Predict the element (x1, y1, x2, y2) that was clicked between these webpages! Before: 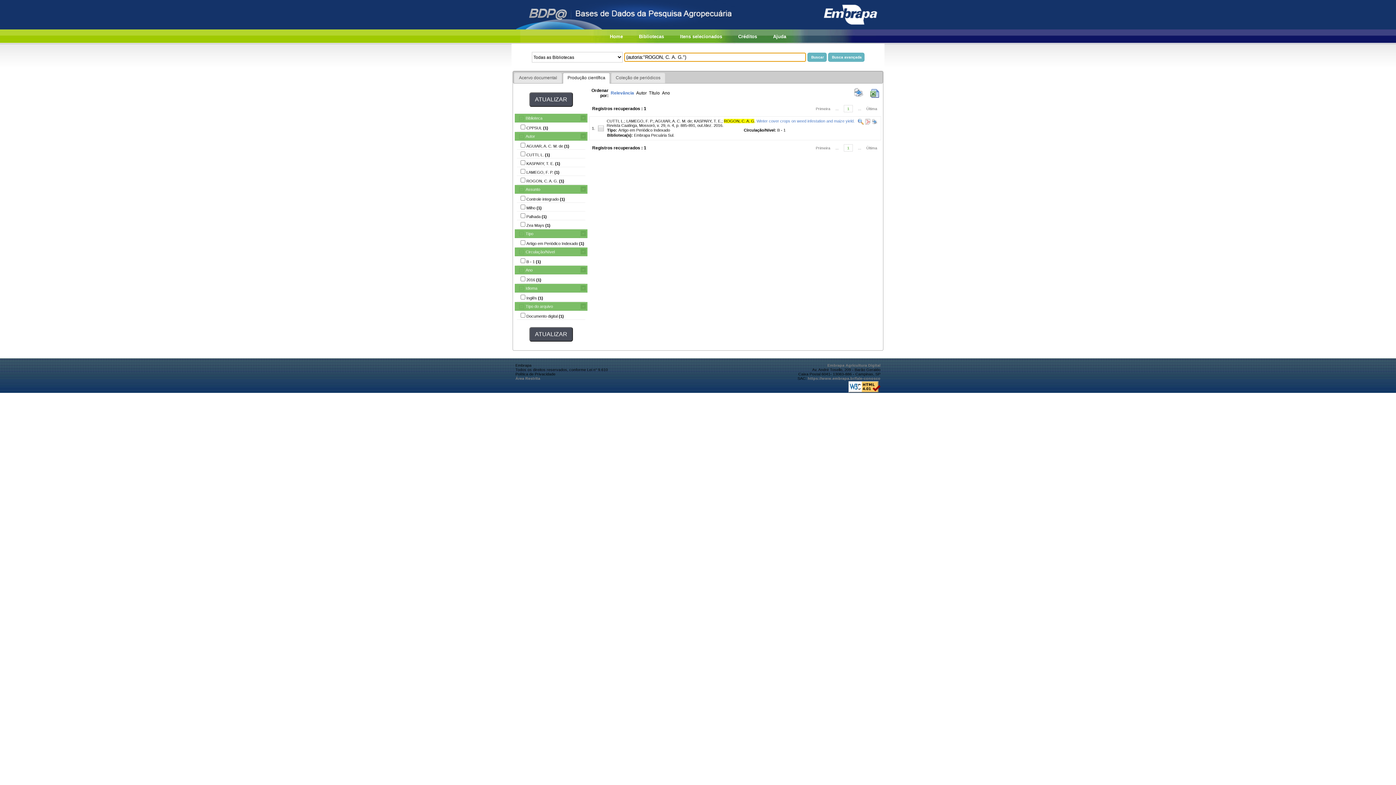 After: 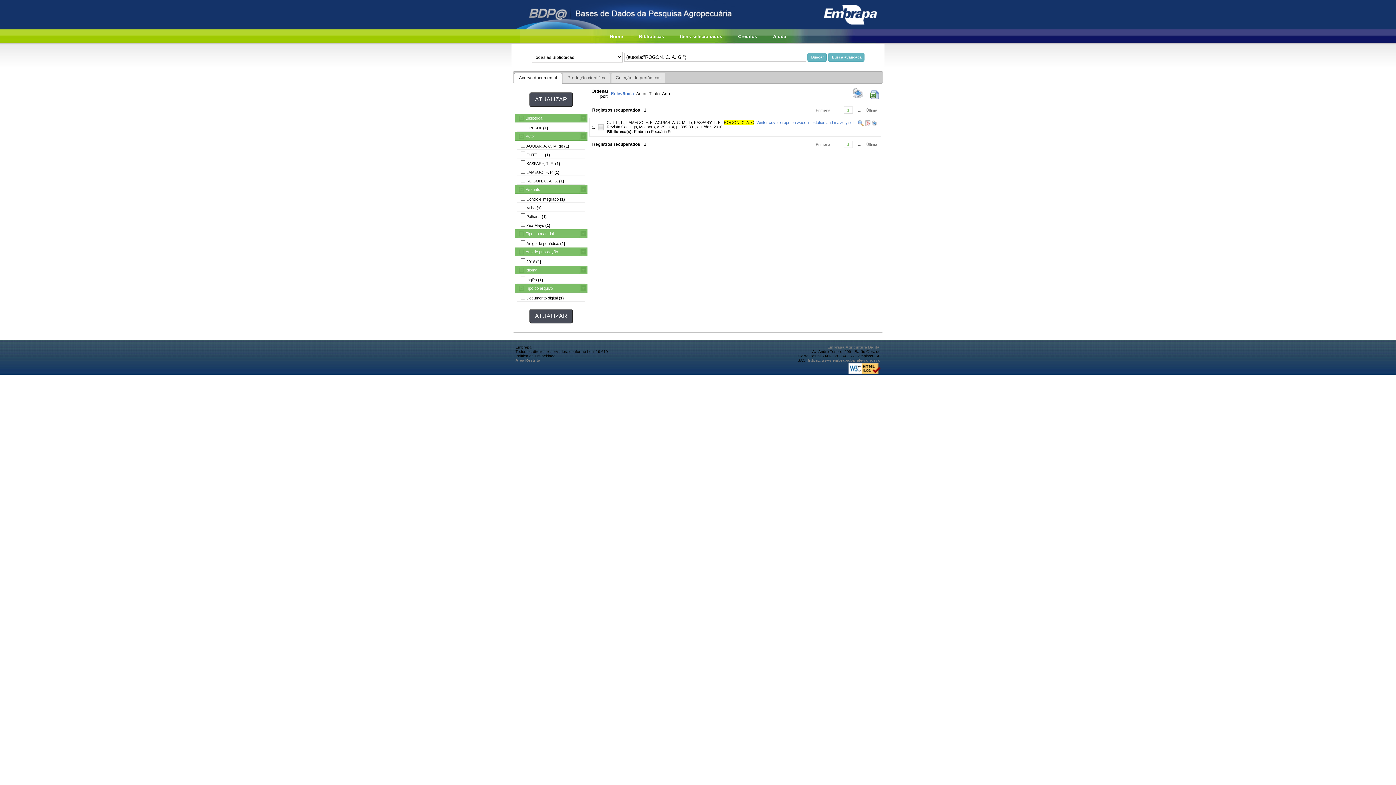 Action: label: Acervo documental bbox: (514, 73, 561, 83)